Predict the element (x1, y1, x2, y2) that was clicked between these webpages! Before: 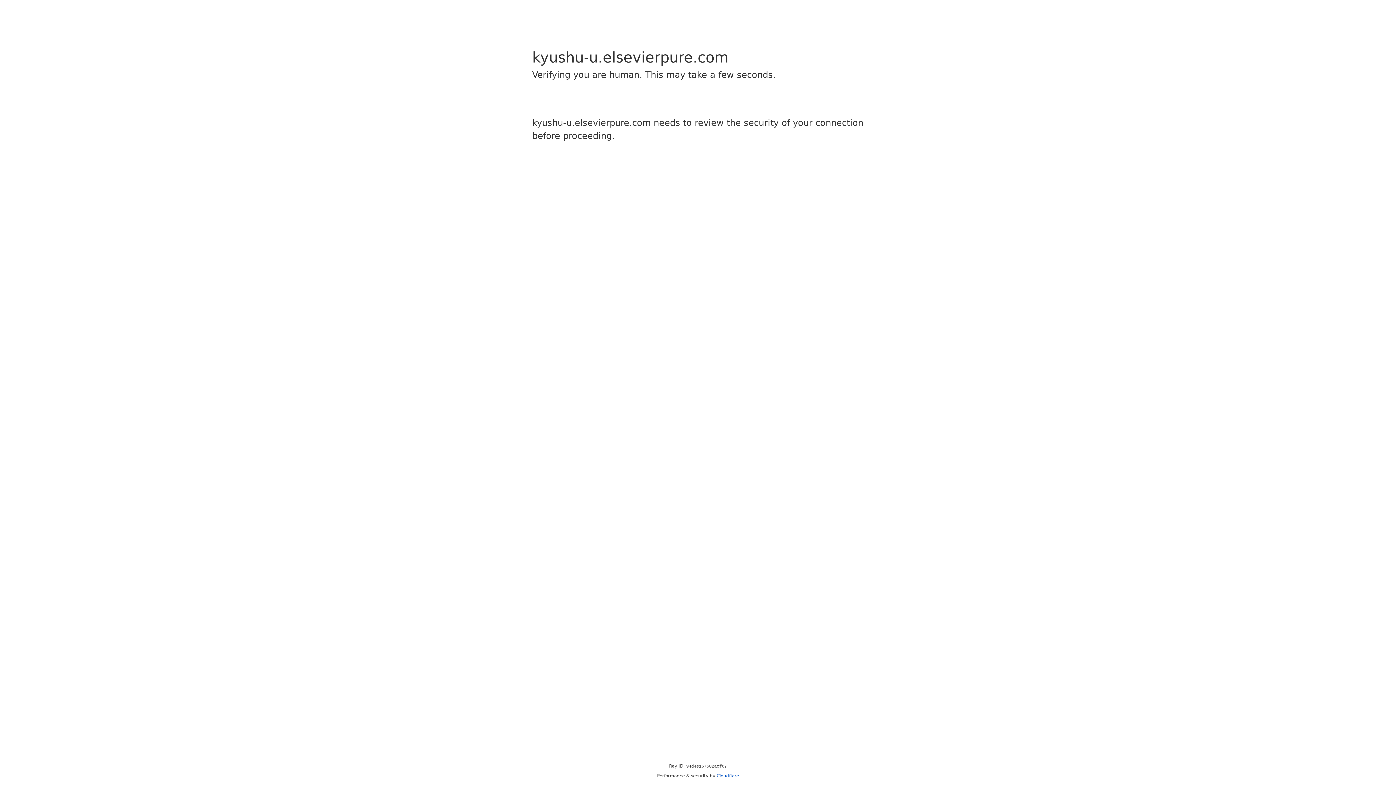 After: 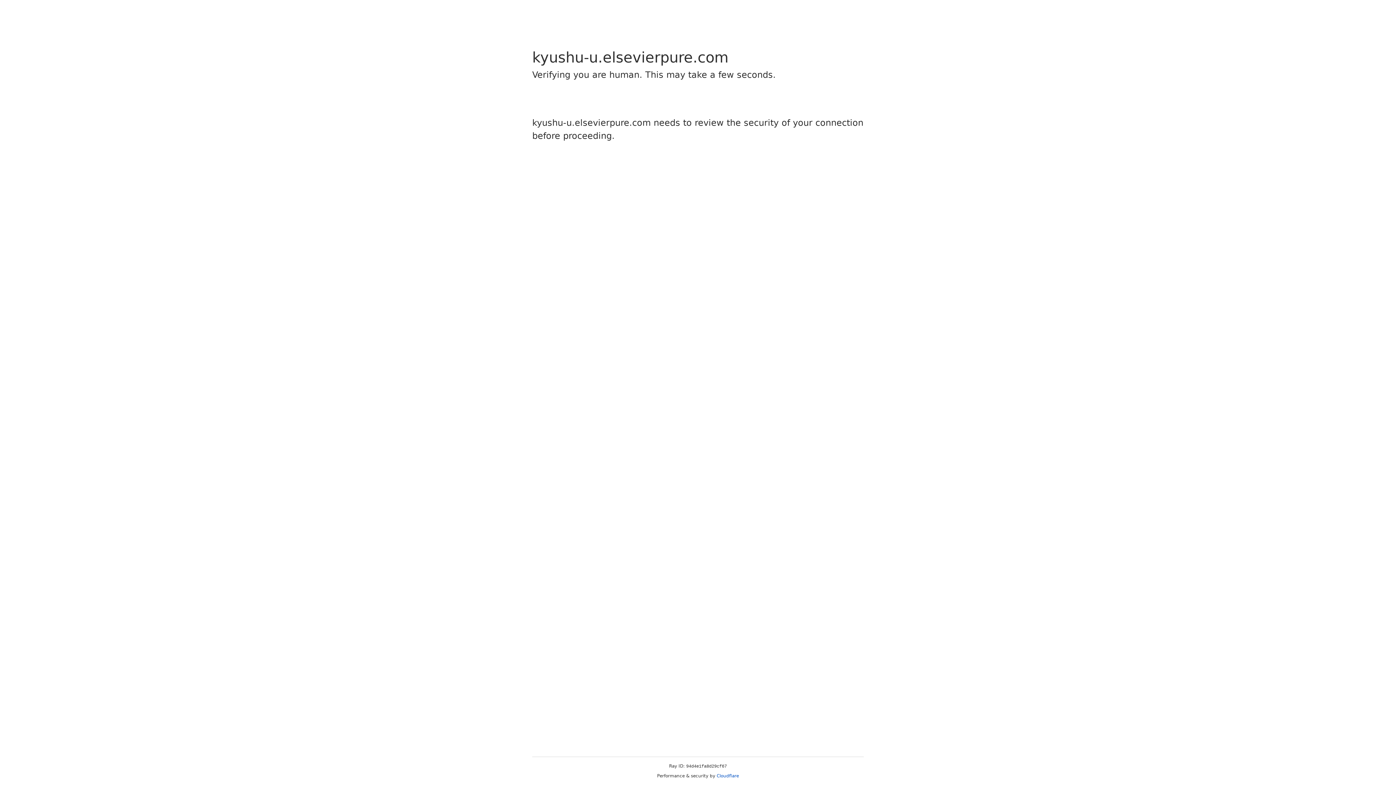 Action: bbox: (716, 773, 739, 778) label: Cloudflare